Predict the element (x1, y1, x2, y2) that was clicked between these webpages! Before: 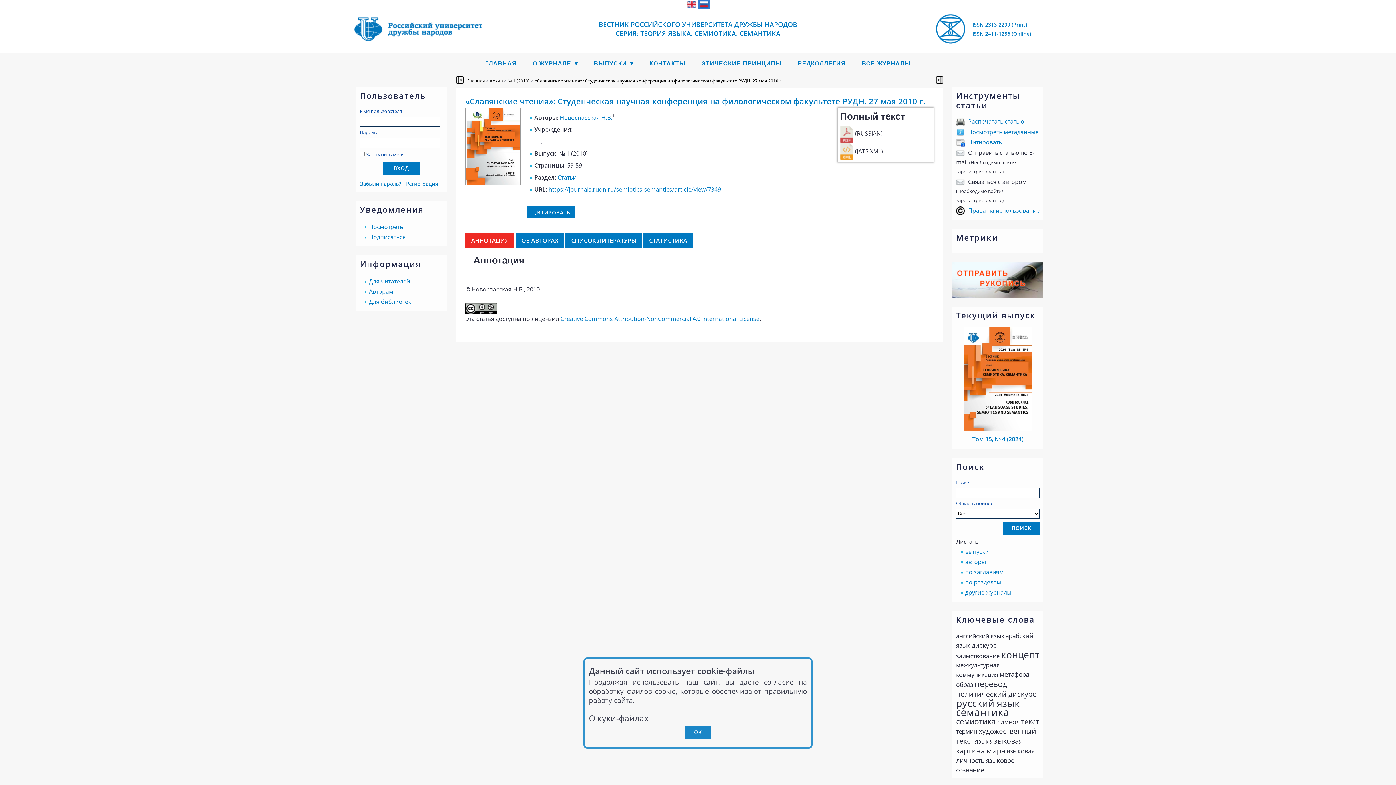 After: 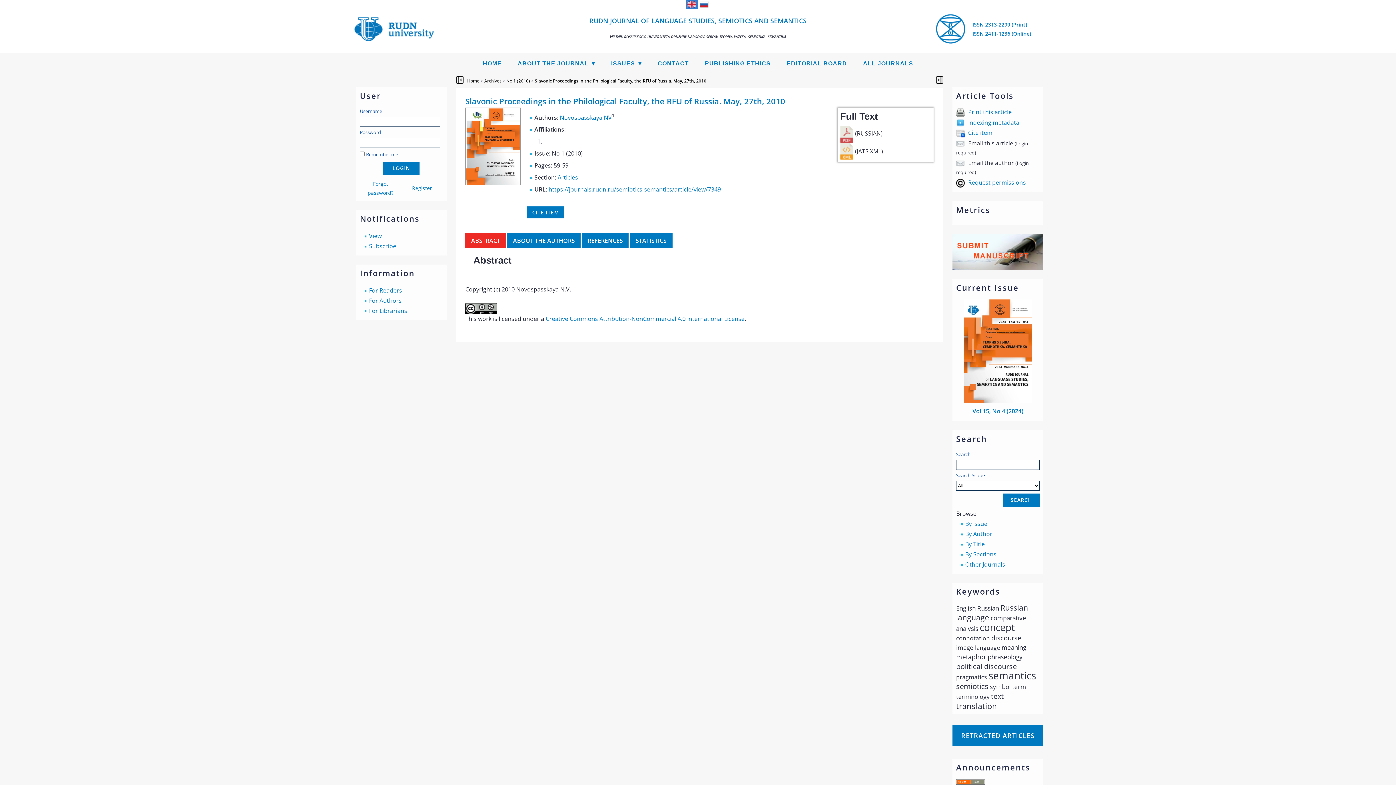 Action: bbox: (687, 2, 696, 10)